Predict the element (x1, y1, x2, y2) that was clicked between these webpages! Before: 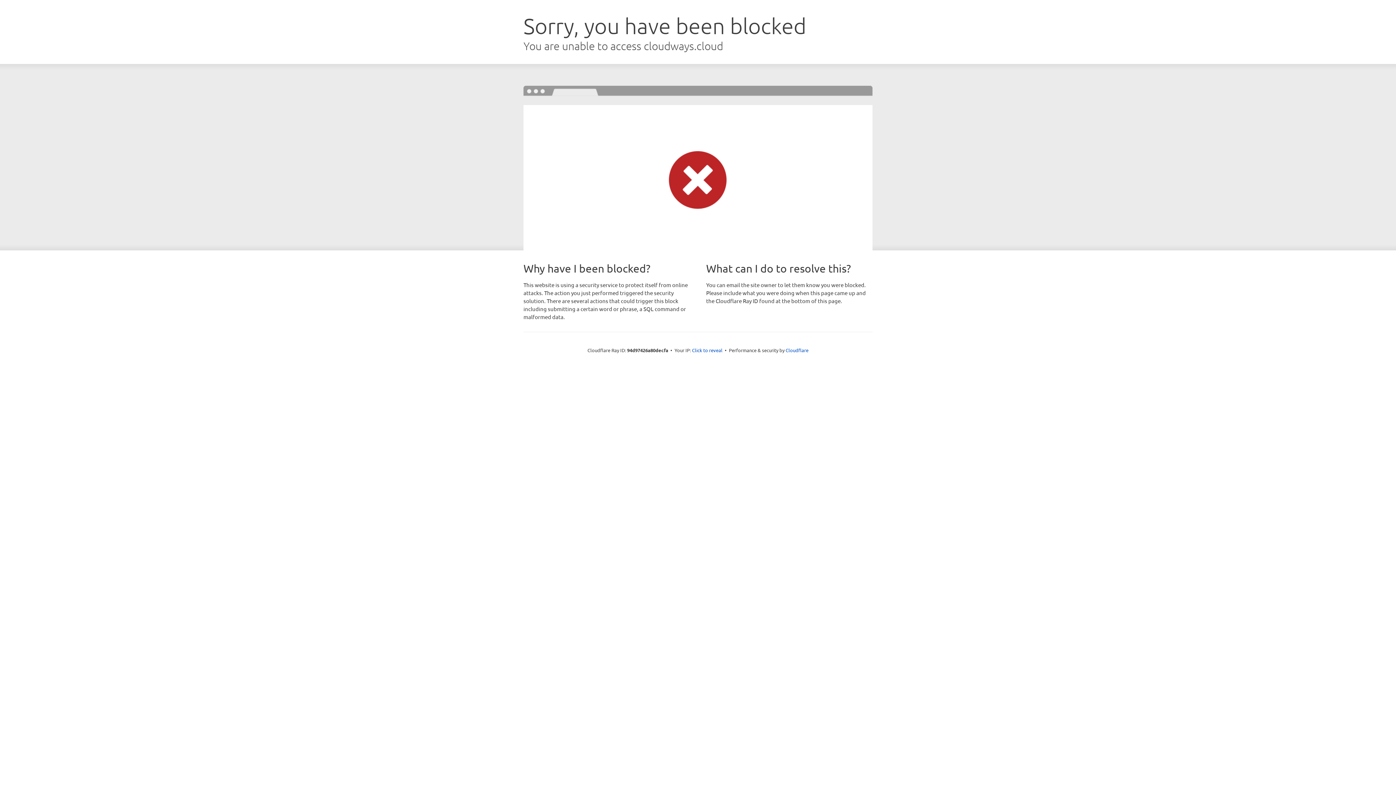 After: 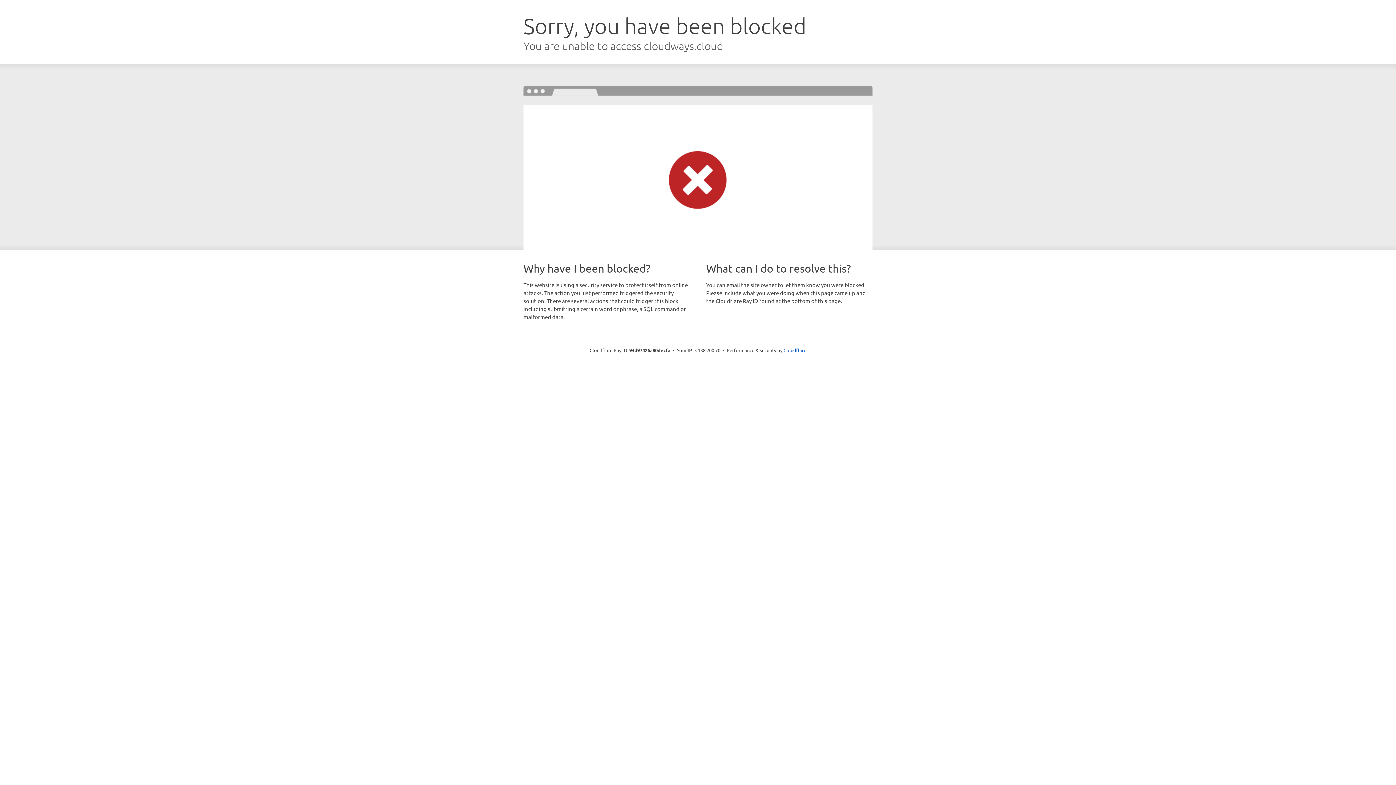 Action: bbox: (692, 346, 722, 353) label: Click to reveal